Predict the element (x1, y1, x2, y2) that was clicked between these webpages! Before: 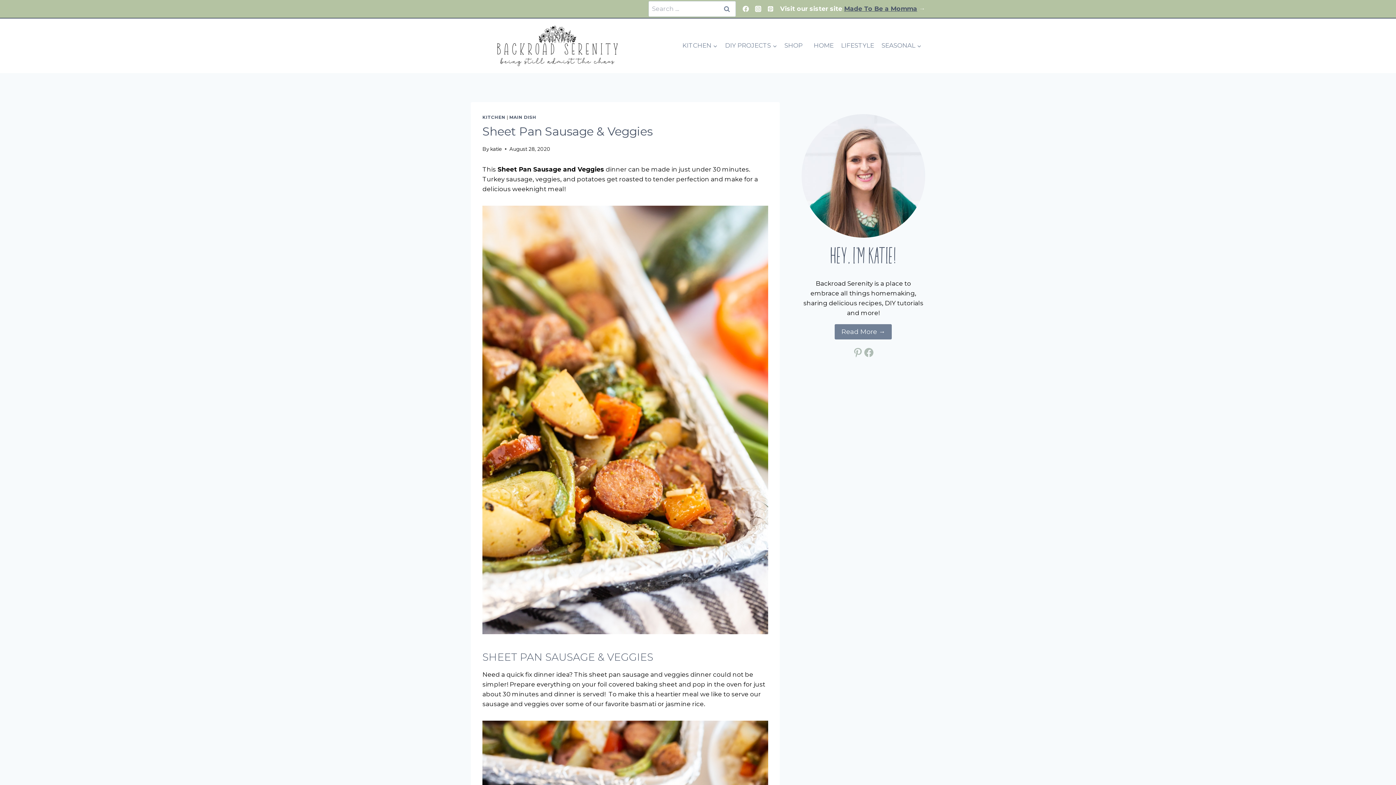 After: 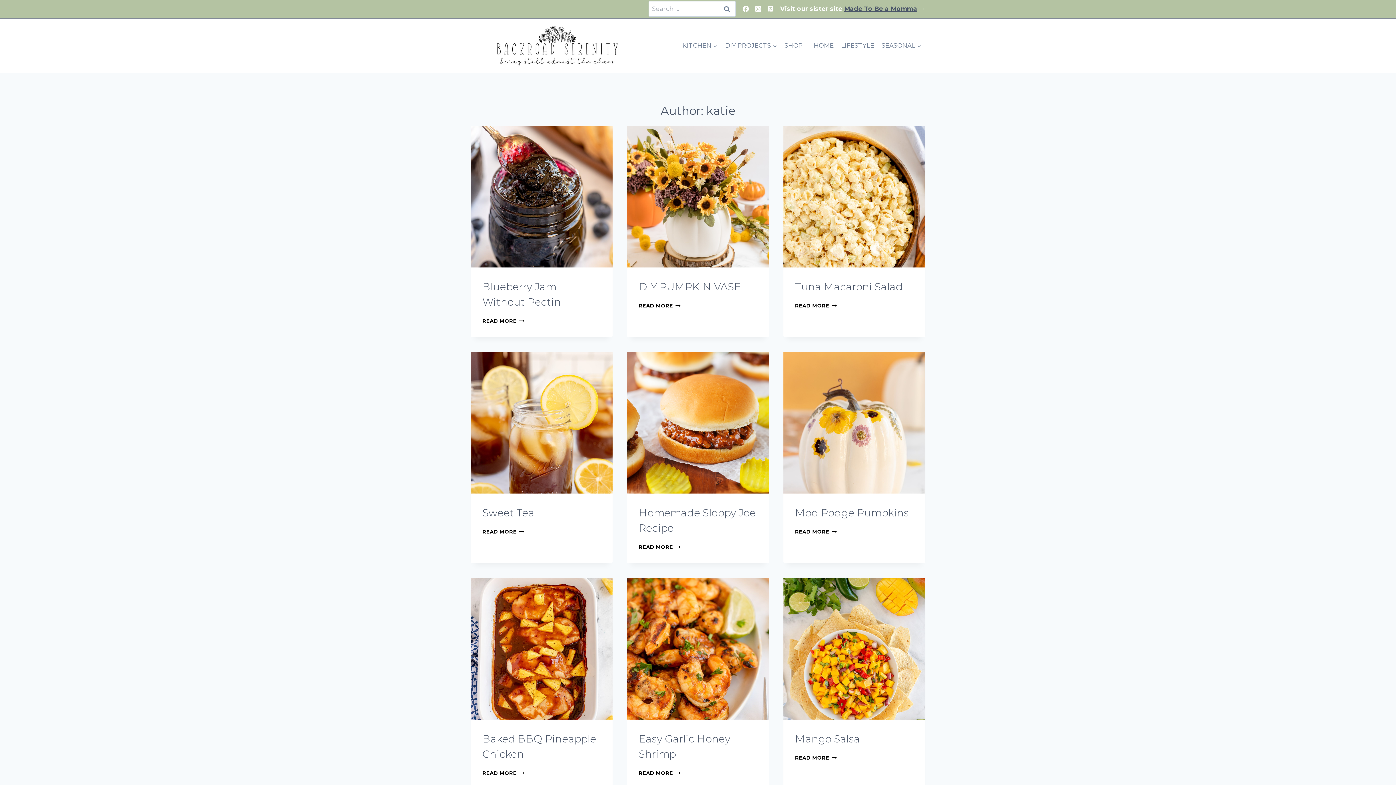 Action: bbox: (490, 146, 502, 151) label: katie